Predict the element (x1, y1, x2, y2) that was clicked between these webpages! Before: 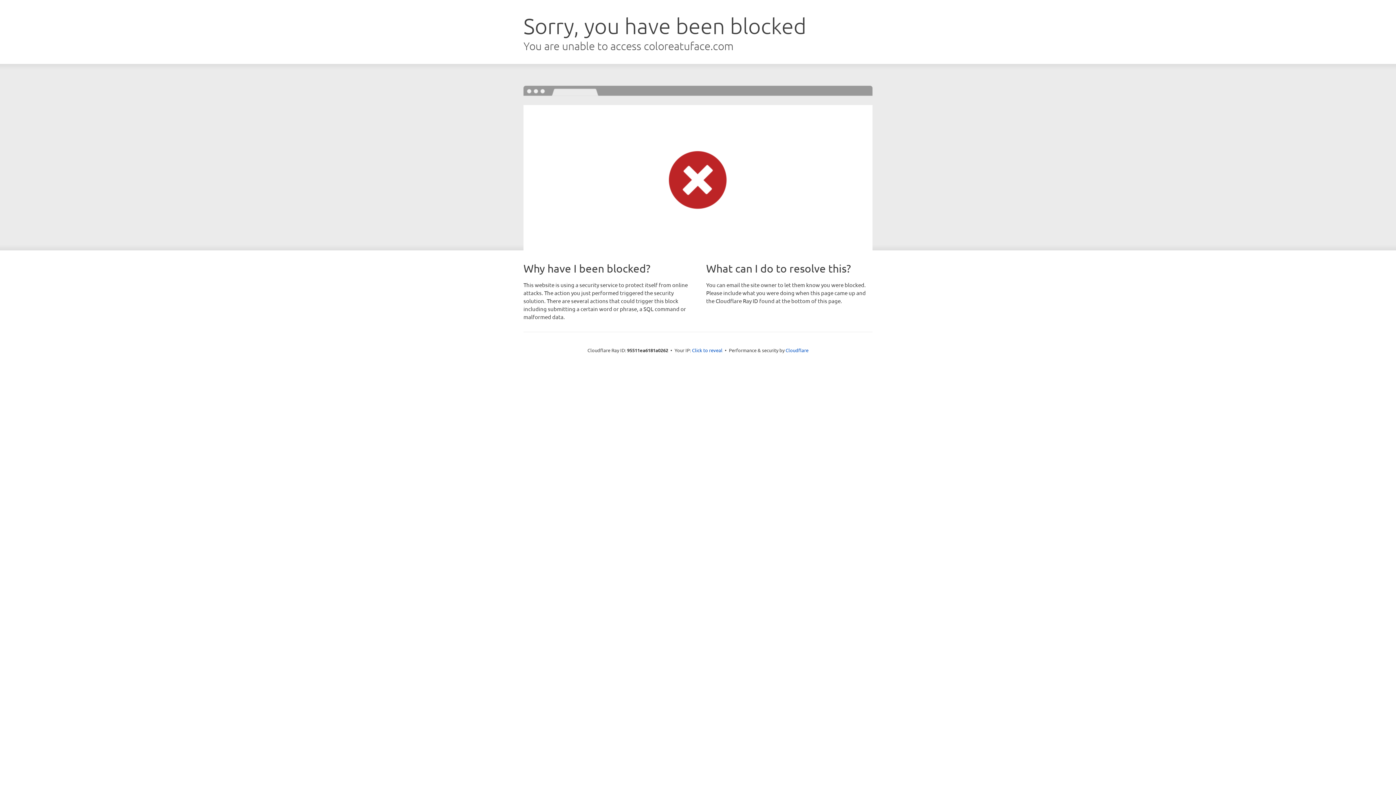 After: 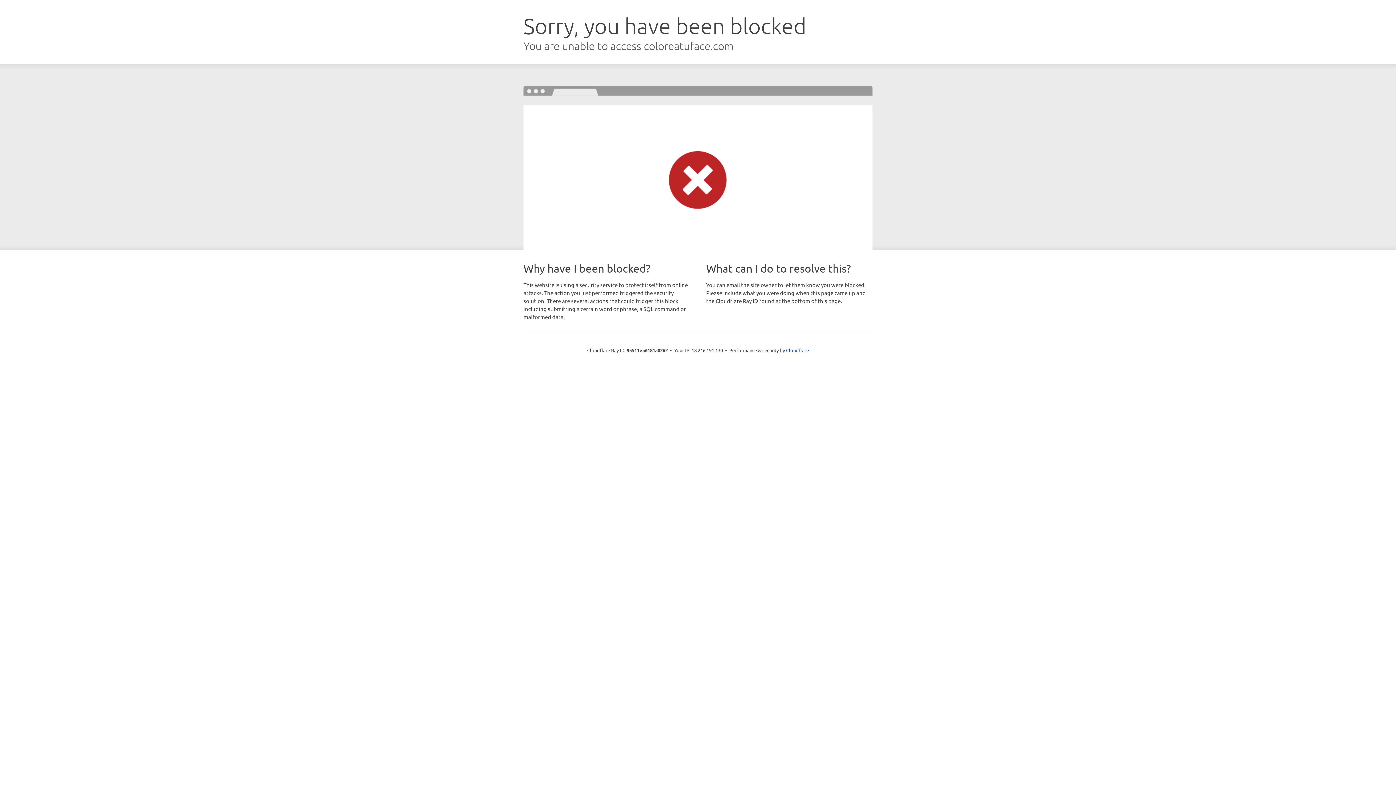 Action: bbox: (692, 346, 722, 353) label: Click to reveal